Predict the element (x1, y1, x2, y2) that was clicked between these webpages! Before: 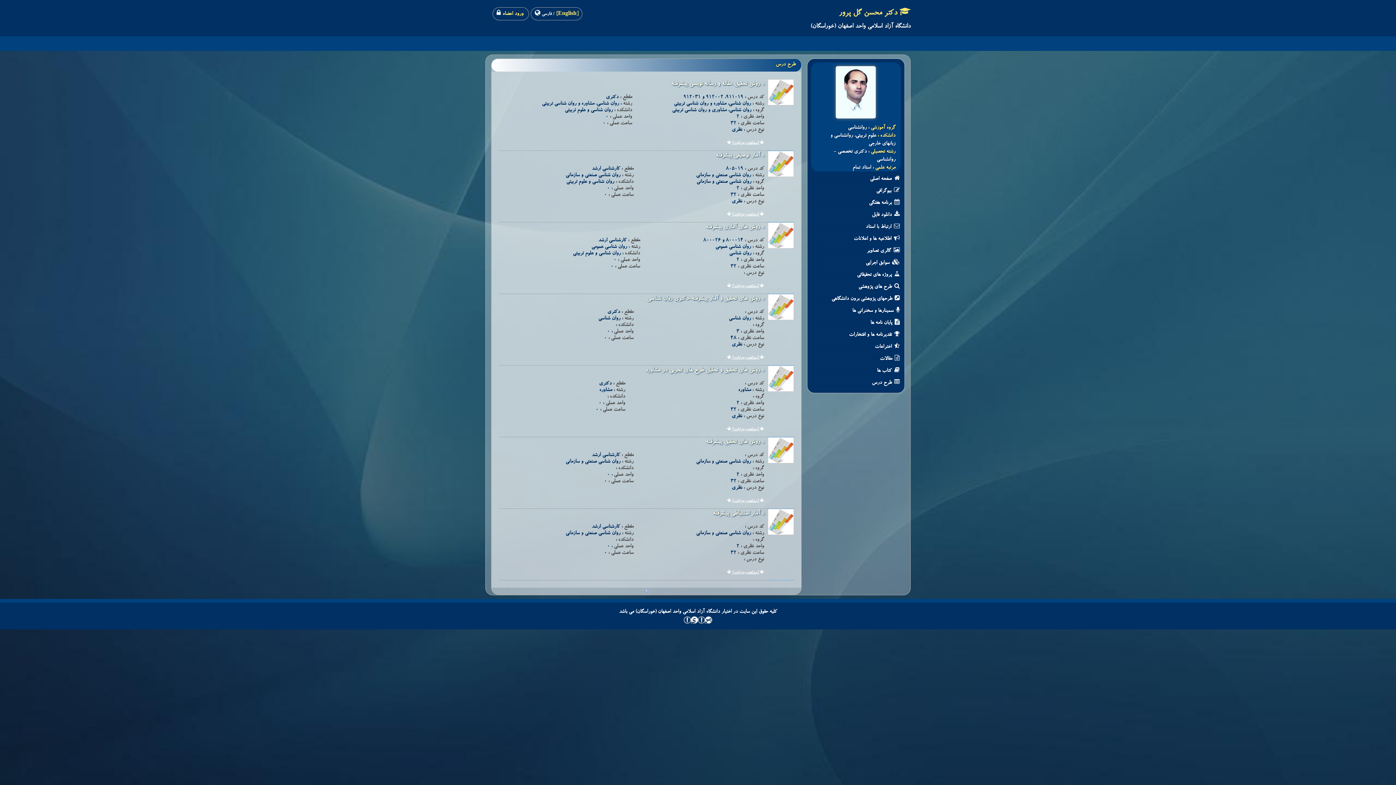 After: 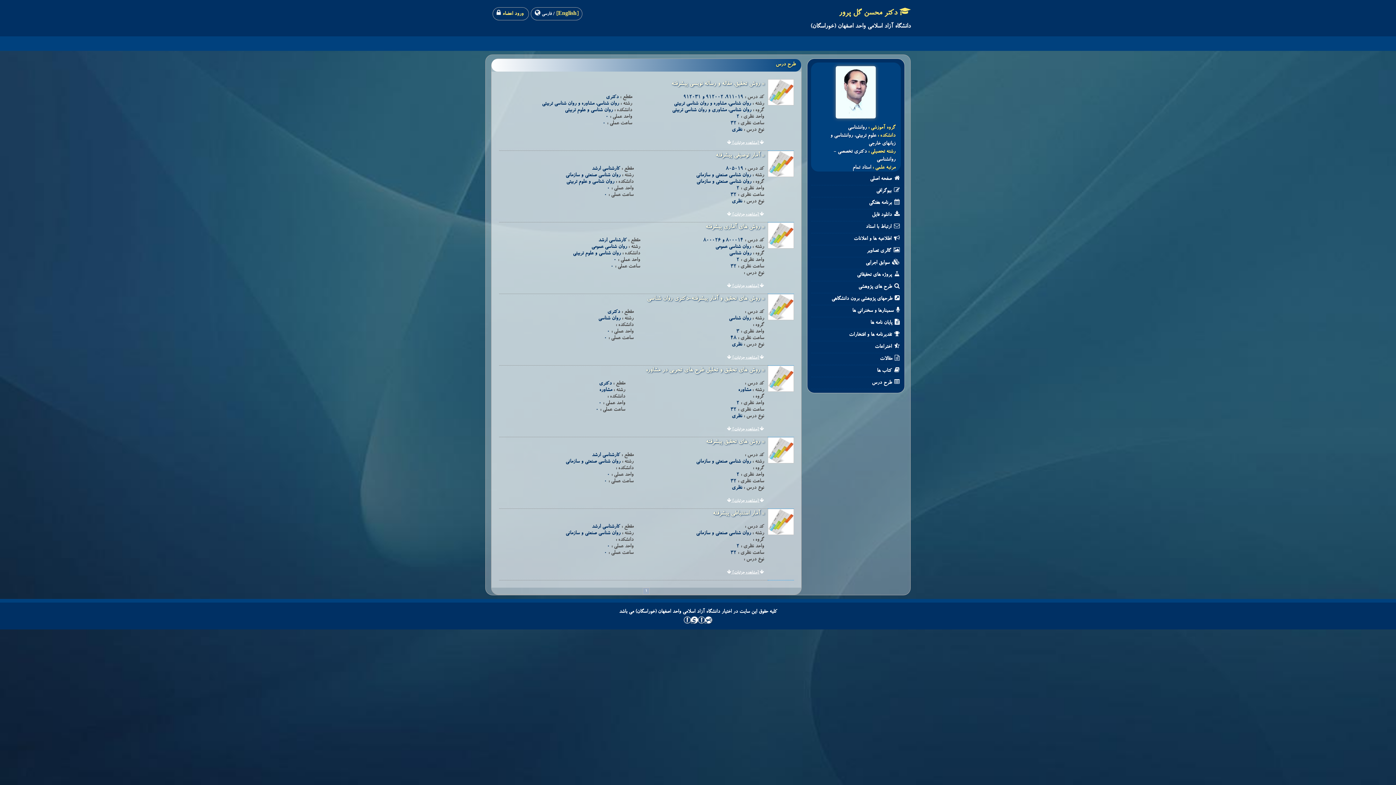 Action: bbox: (683, 618, 712, 624)